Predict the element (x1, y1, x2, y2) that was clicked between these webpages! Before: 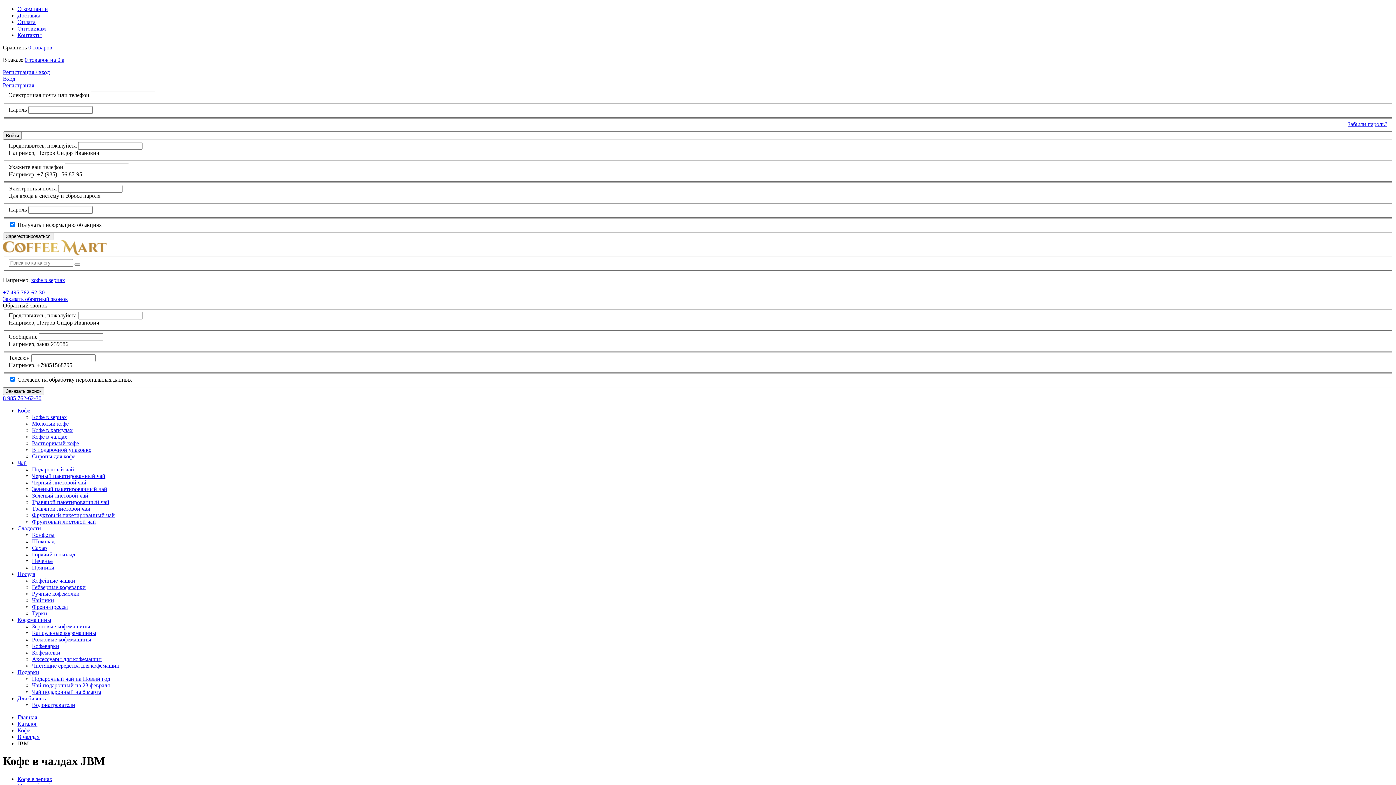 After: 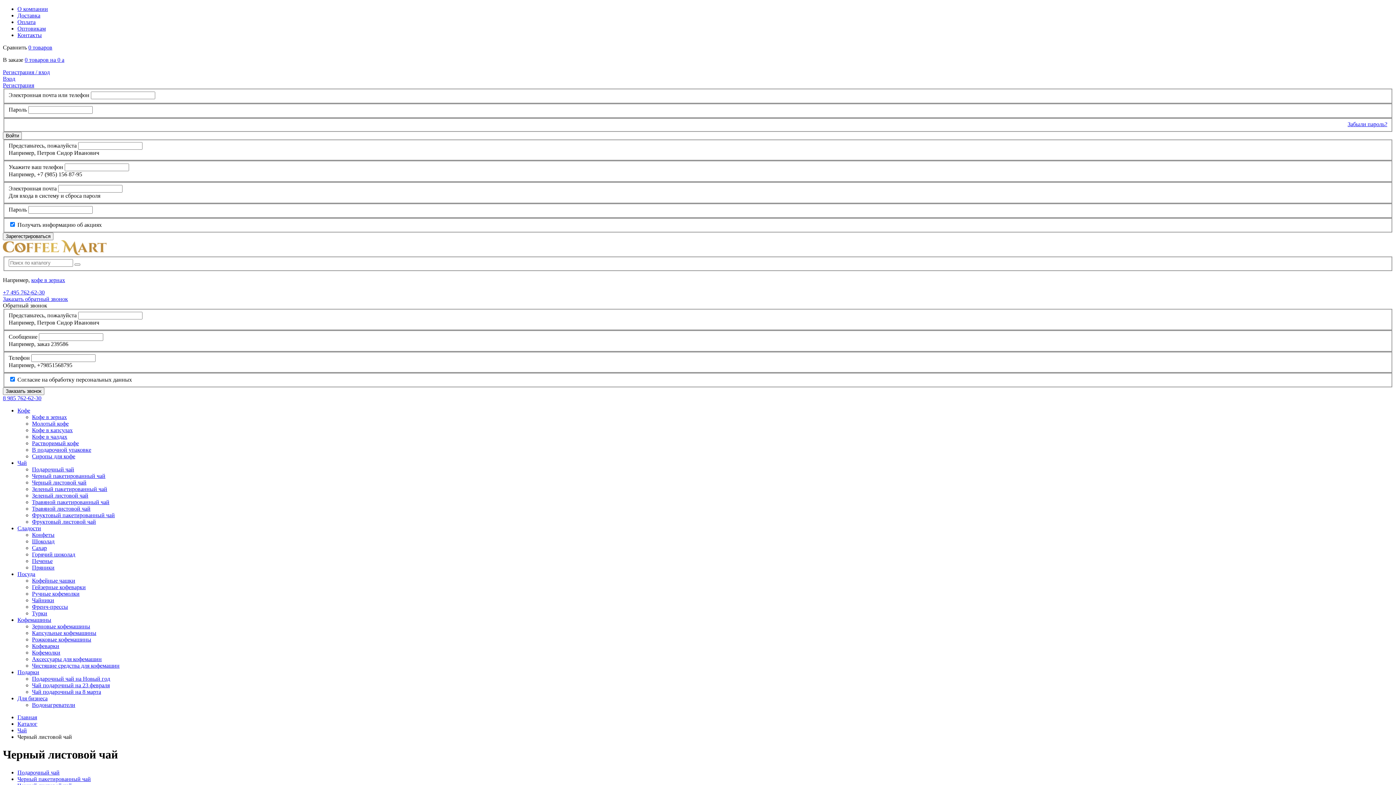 Action: label: Черный листовой чай bbox: (32, 479, 86, 485)